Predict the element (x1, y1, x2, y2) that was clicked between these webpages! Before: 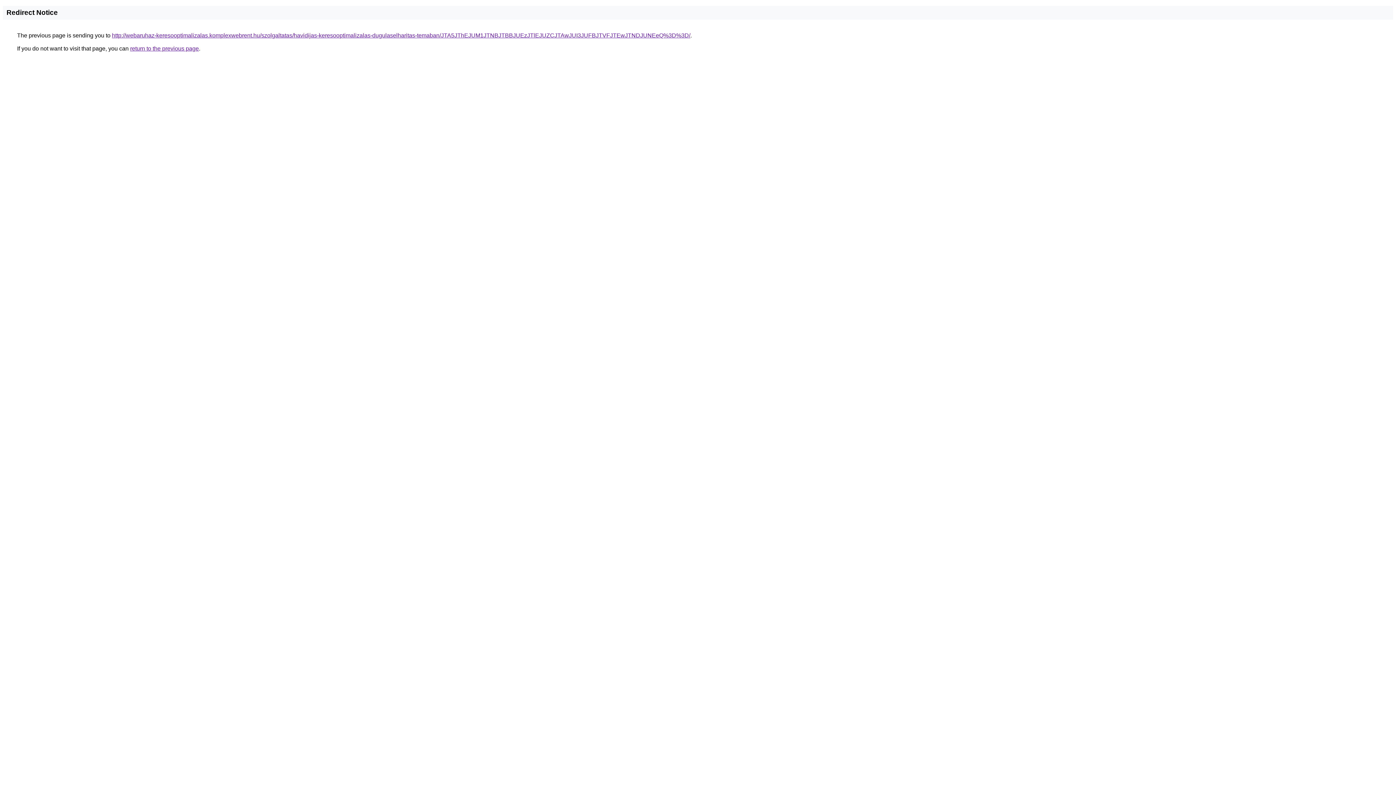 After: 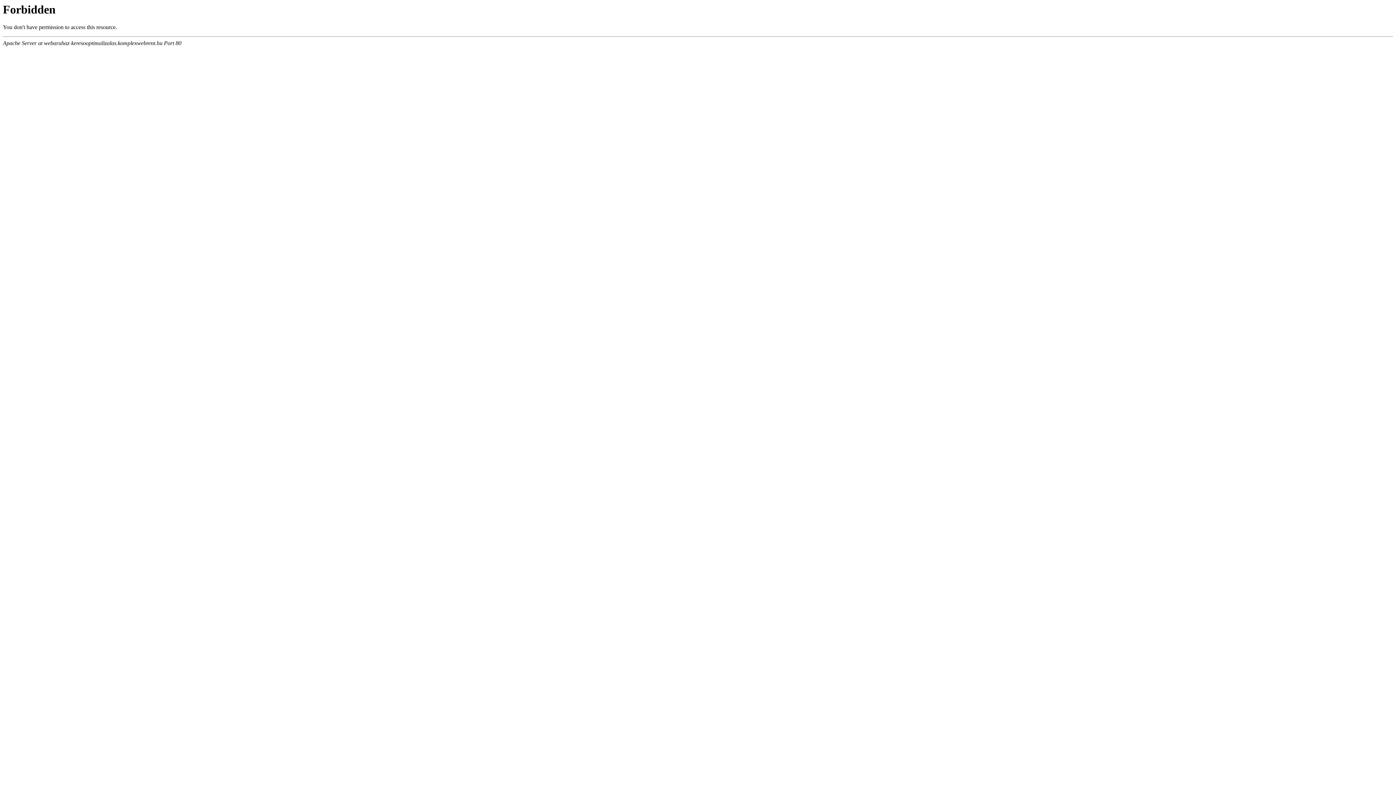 Action: bbox: (112, 32, 690, 38) label: http://webaruhaz-keresooptimalizalas.komplexwebrent.hu/szolgaltatas/havidijas-keresooptimalizalas-dugulaselharitas-temaban/JTA5JThEJUM1JTNBJTBBJUEzJTlEJUZCJTAwJUI3JUFBJTVFJTEwJTNDJUNEeQ%3D%3D/